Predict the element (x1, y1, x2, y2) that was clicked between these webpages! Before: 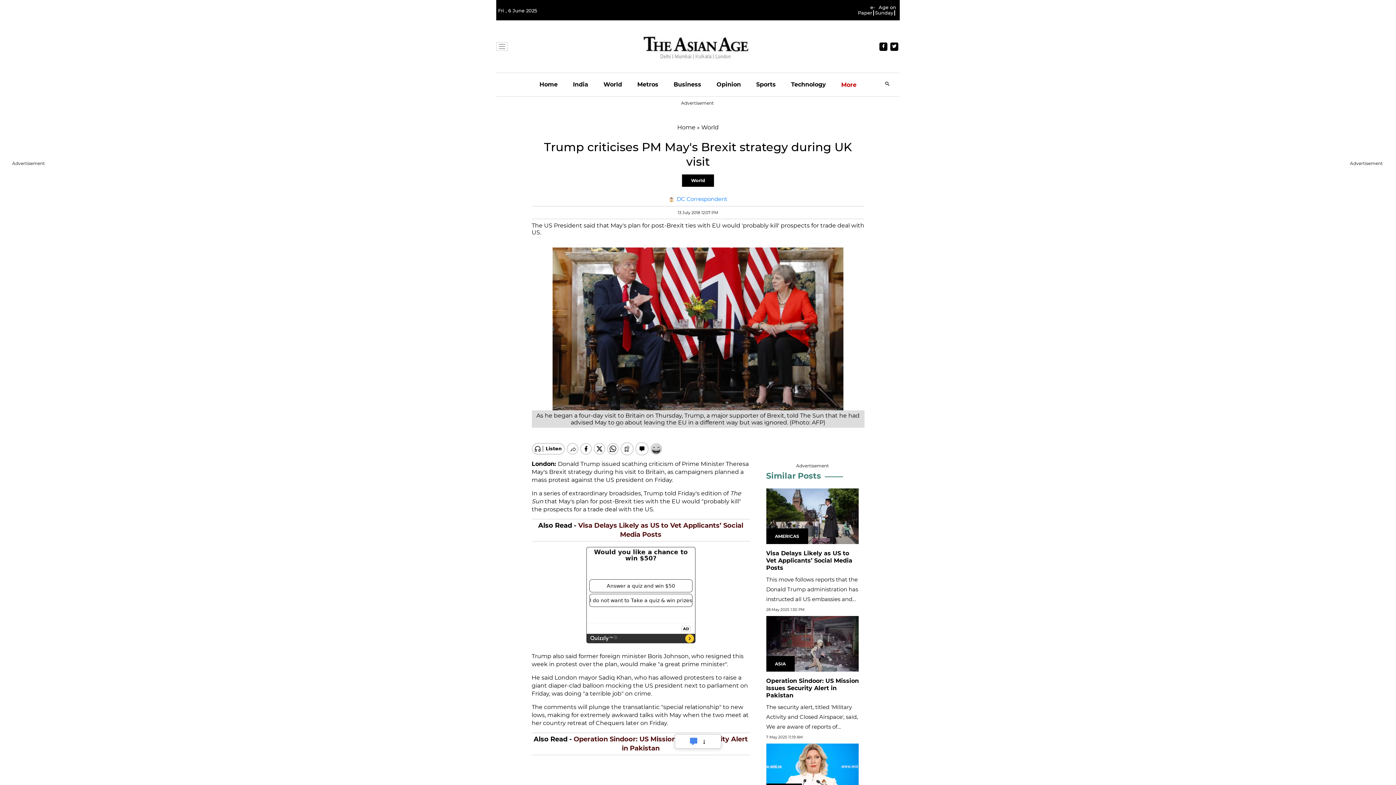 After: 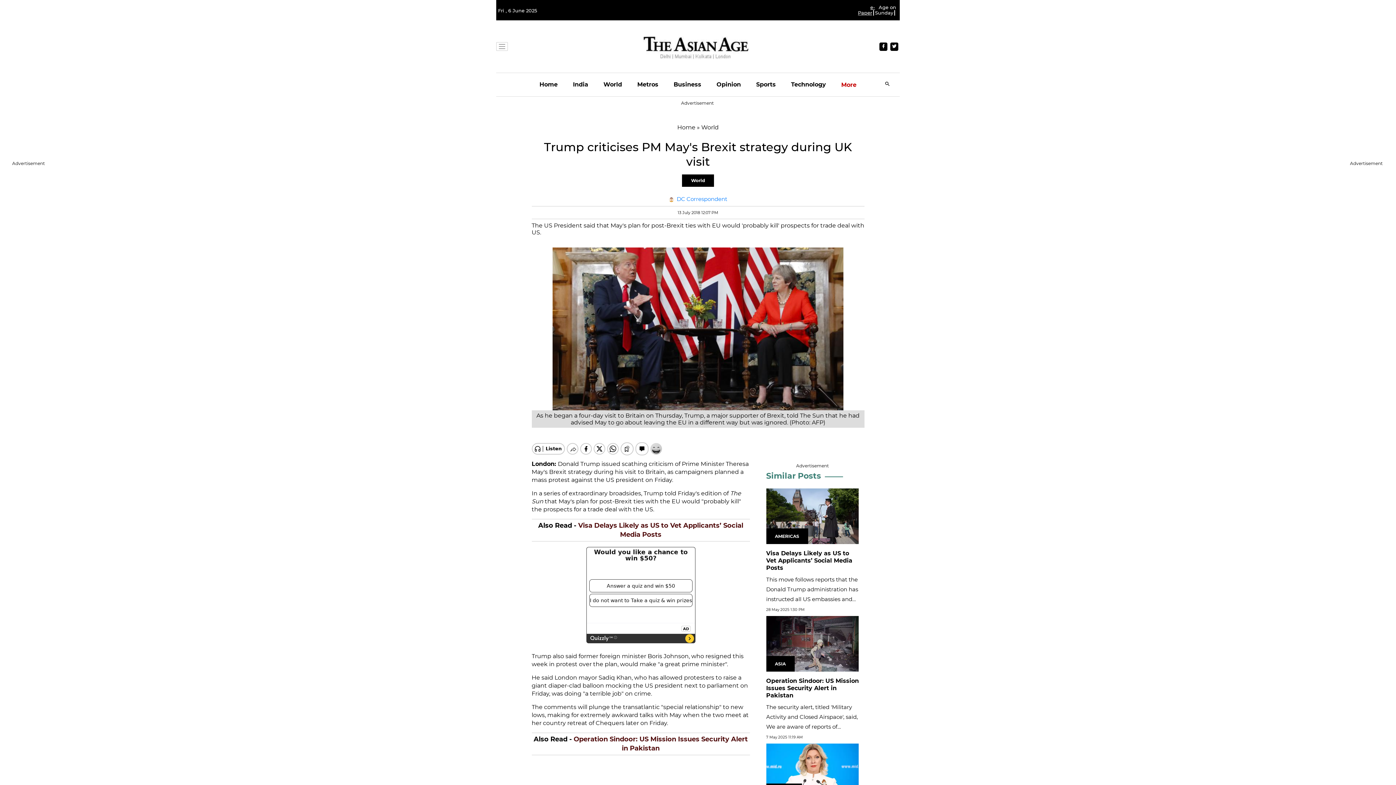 Action: bbox: (858, 4, 875, 15) label: e-Paper